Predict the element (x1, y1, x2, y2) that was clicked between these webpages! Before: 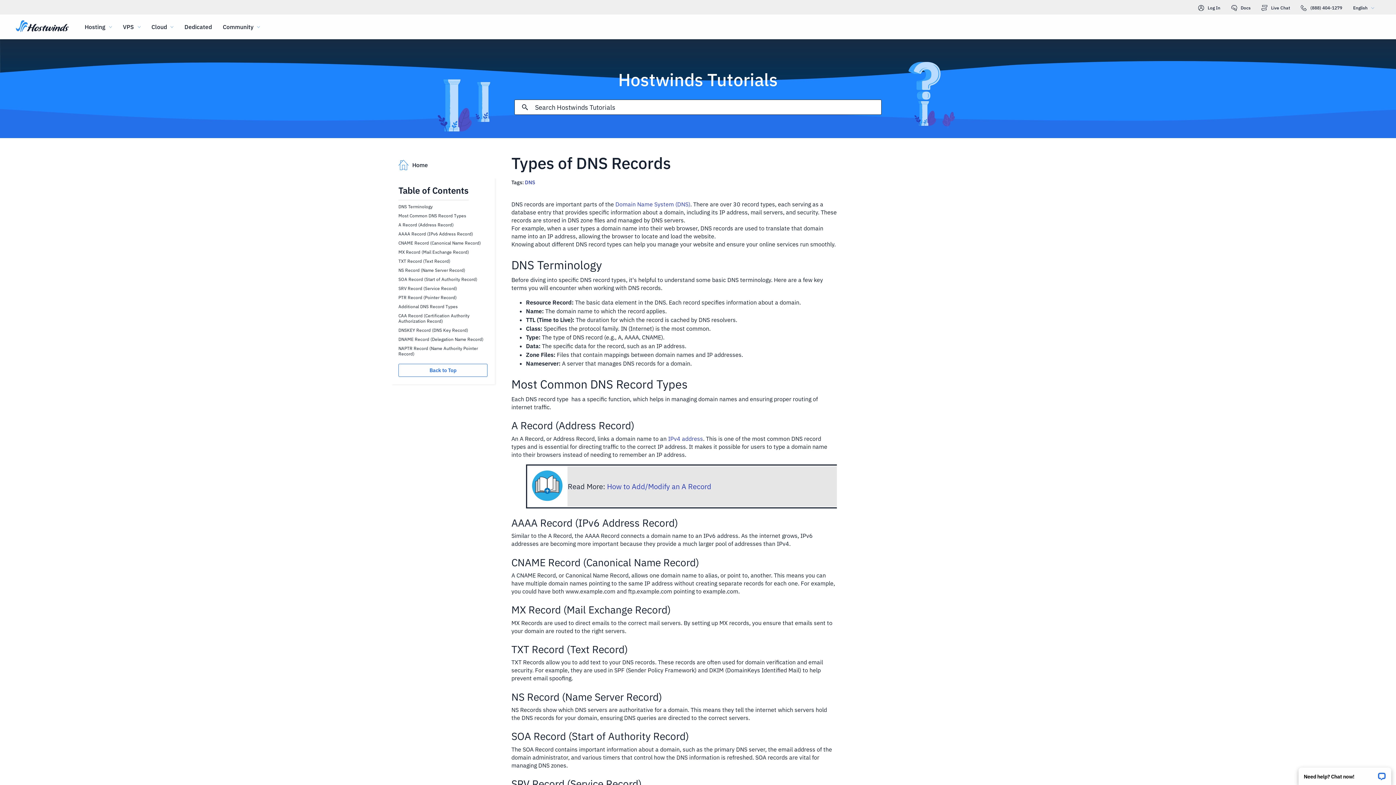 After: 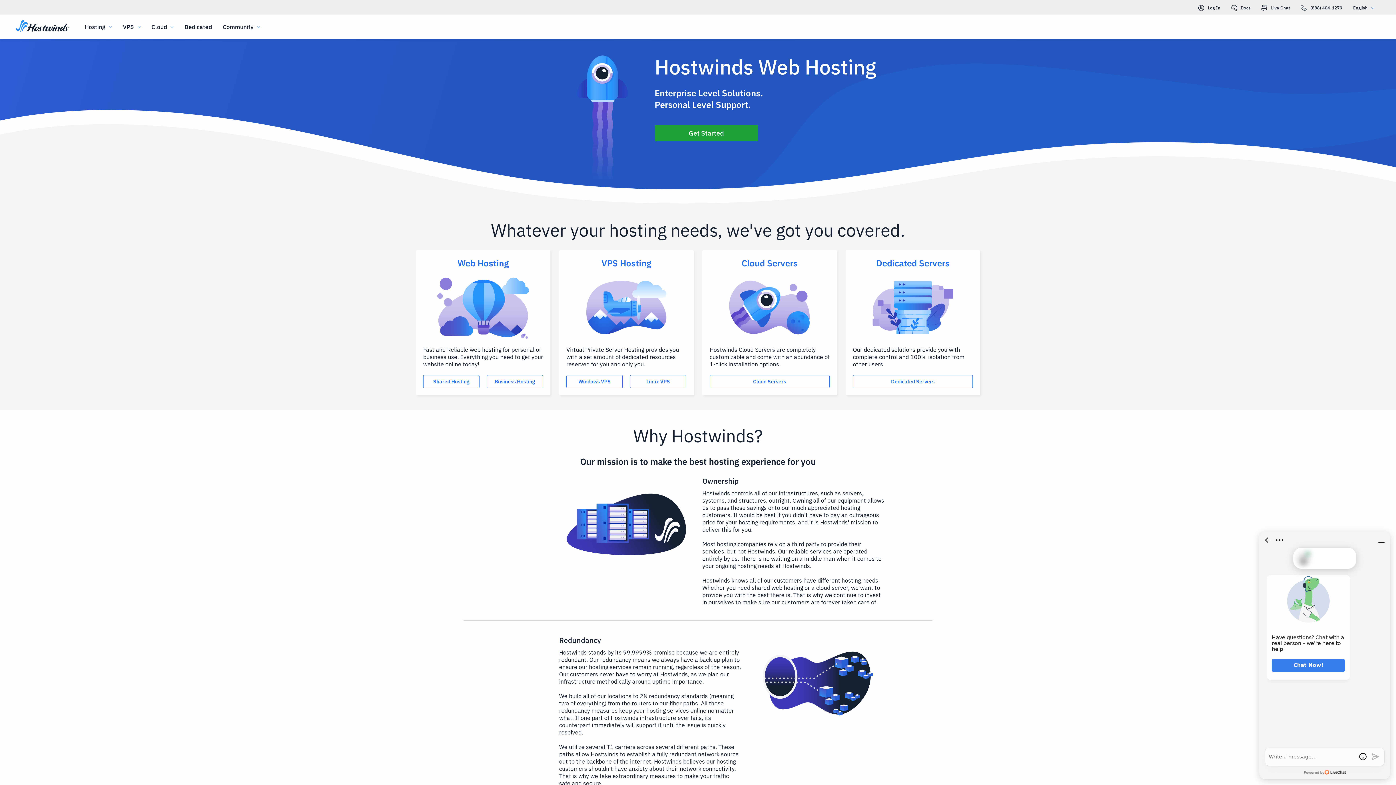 Action: bbox: (14, 18, 70, 34) label: Home